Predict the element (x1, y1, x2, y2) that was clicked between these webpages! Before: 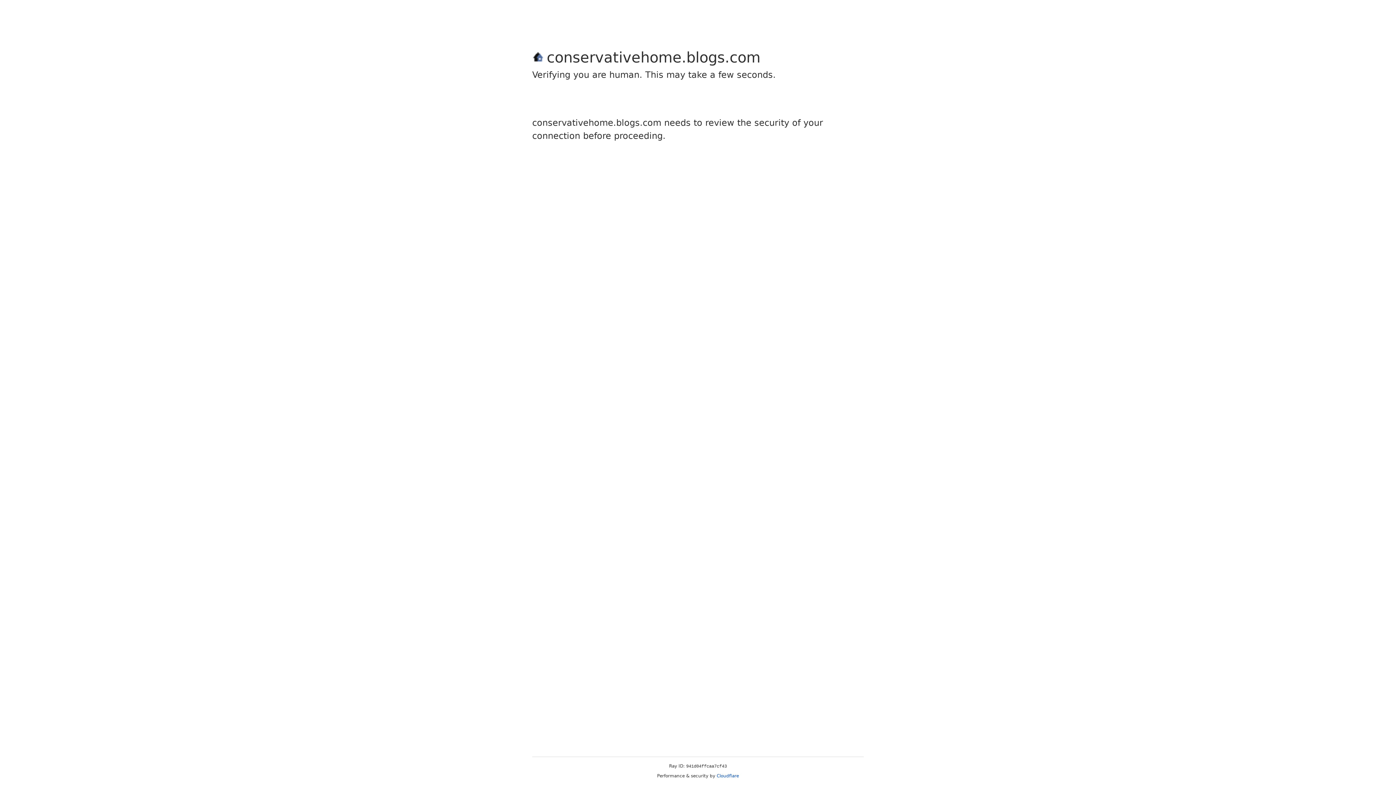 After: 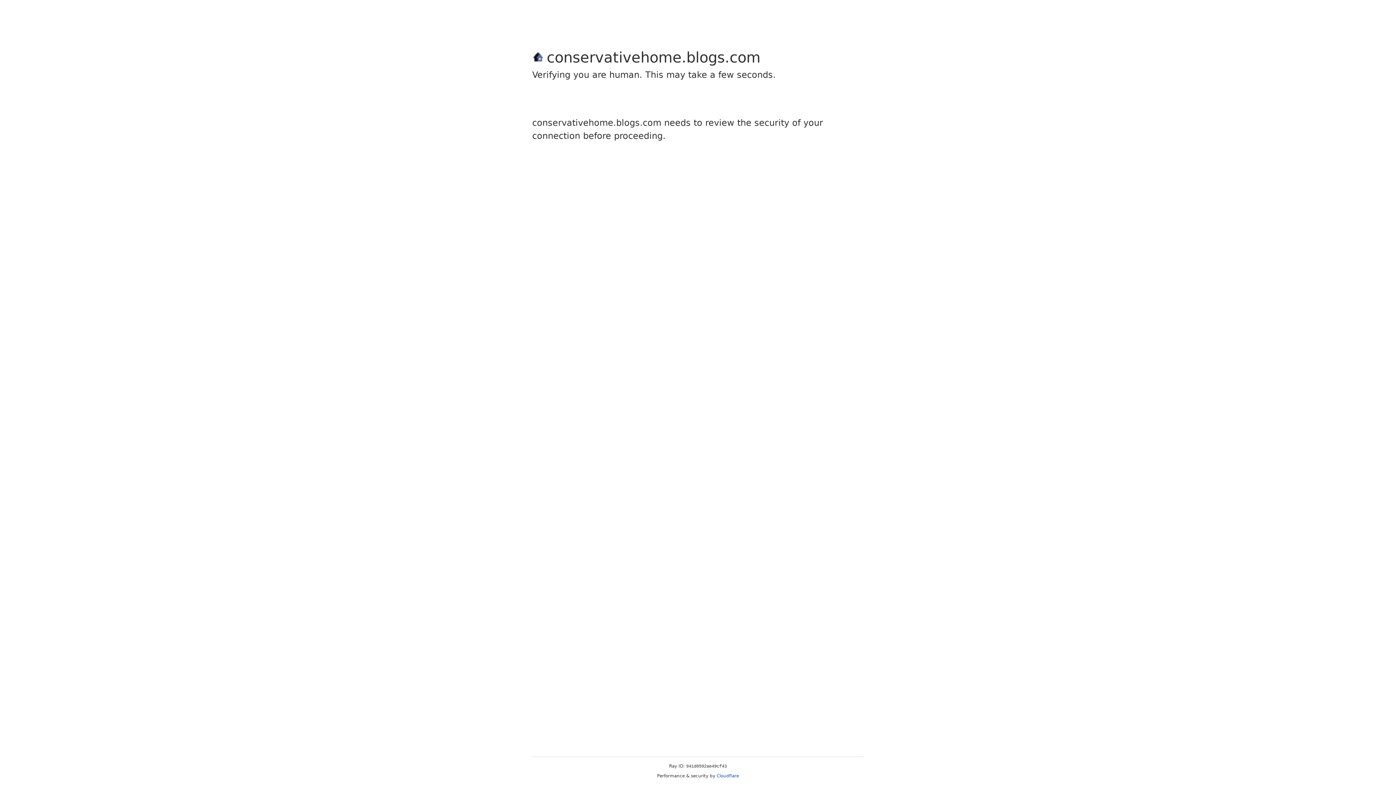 Action: bbox: (716, 773, 739, 778) label: Cloudflare